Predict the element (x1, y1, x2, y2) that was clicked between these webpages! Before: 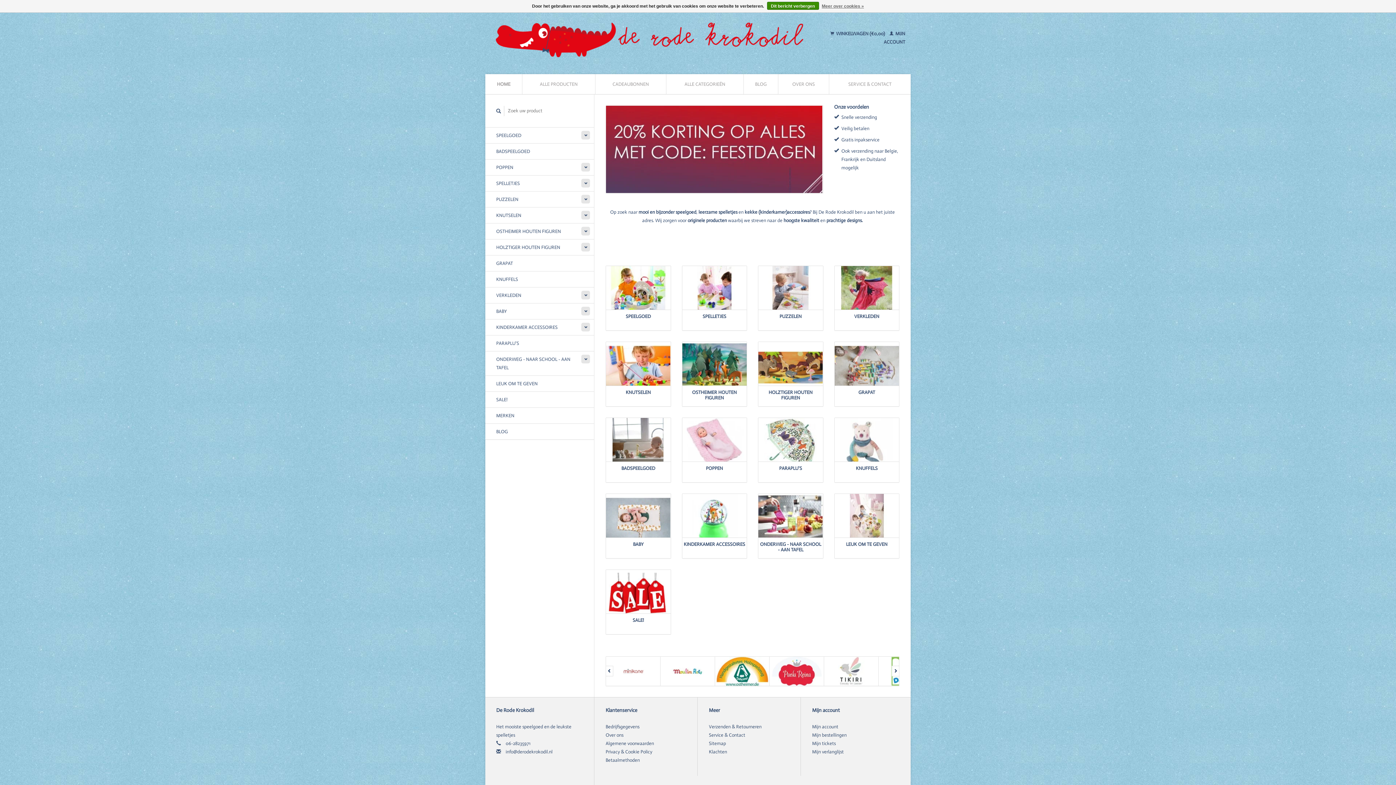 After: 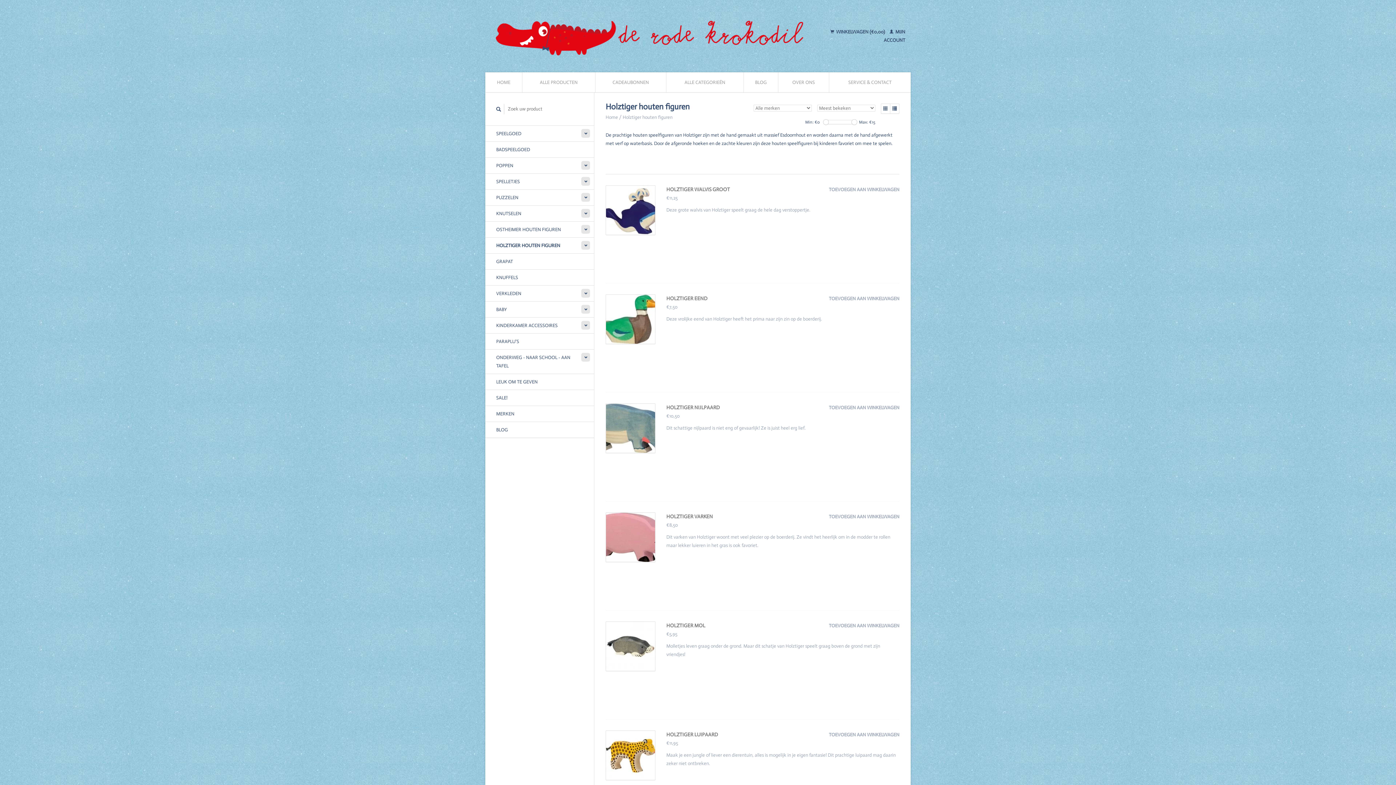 Action: label: HOLZTIGER HOUTEN FIGUREN bbox: (485, 239, 594, 255)